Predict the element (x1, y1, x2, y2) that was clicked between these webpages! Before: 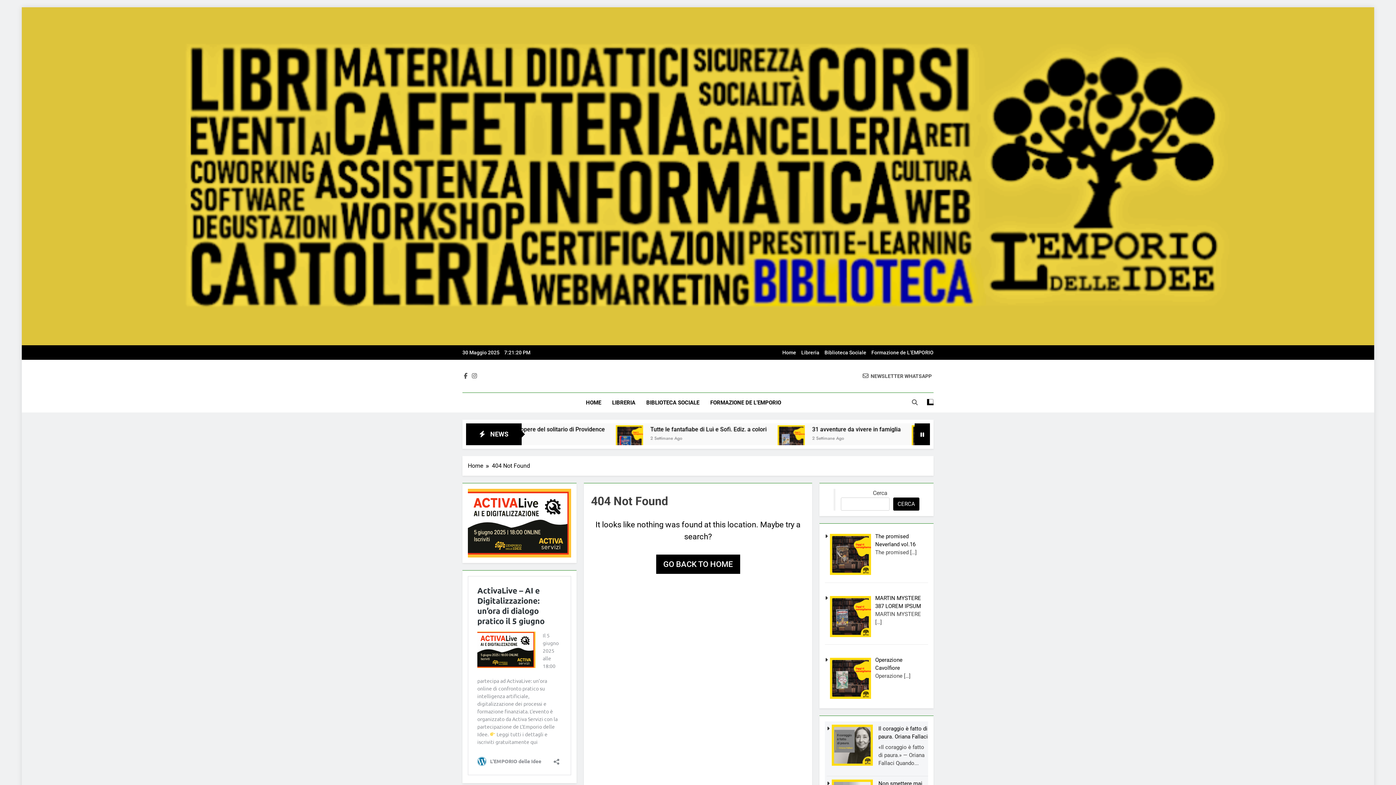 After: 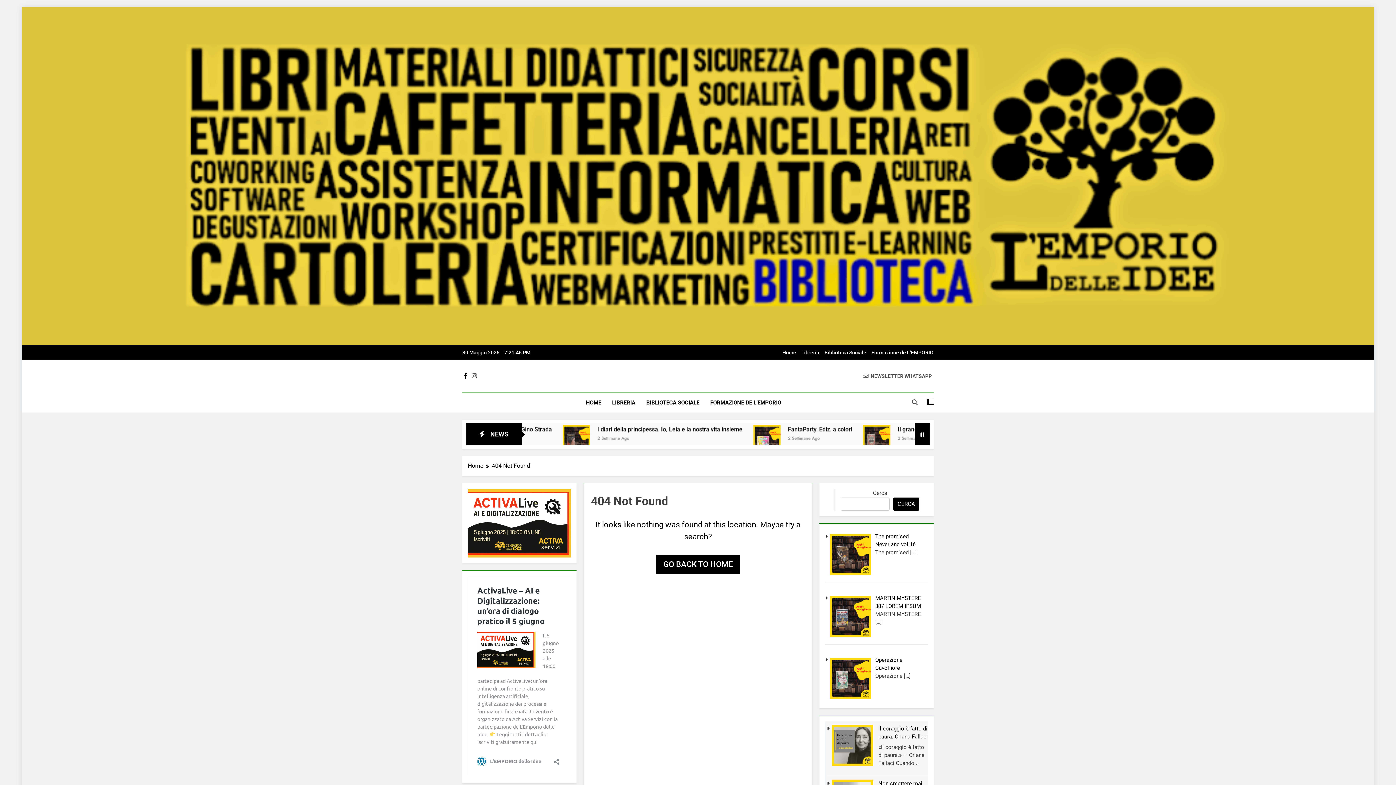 Action: bbox: (462, 372, 469, 379)